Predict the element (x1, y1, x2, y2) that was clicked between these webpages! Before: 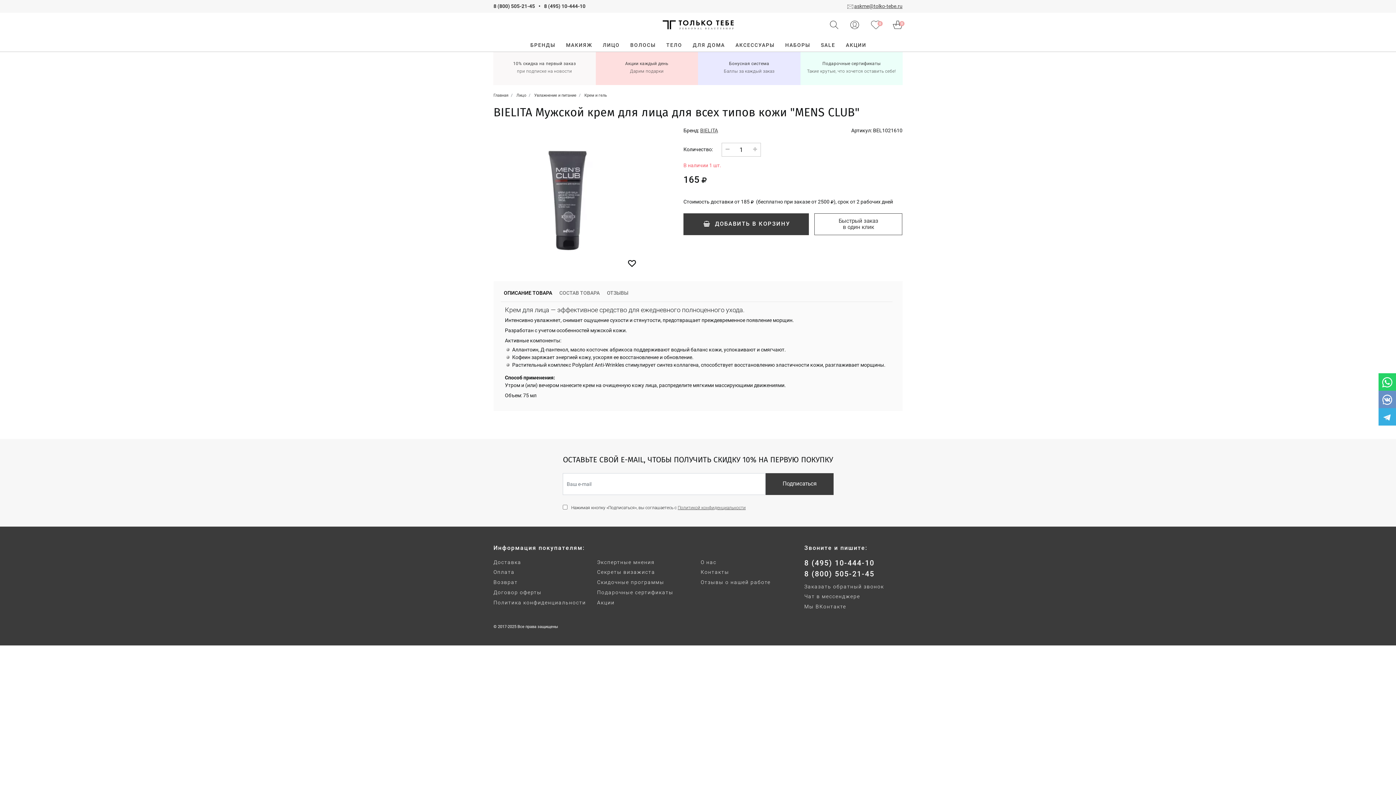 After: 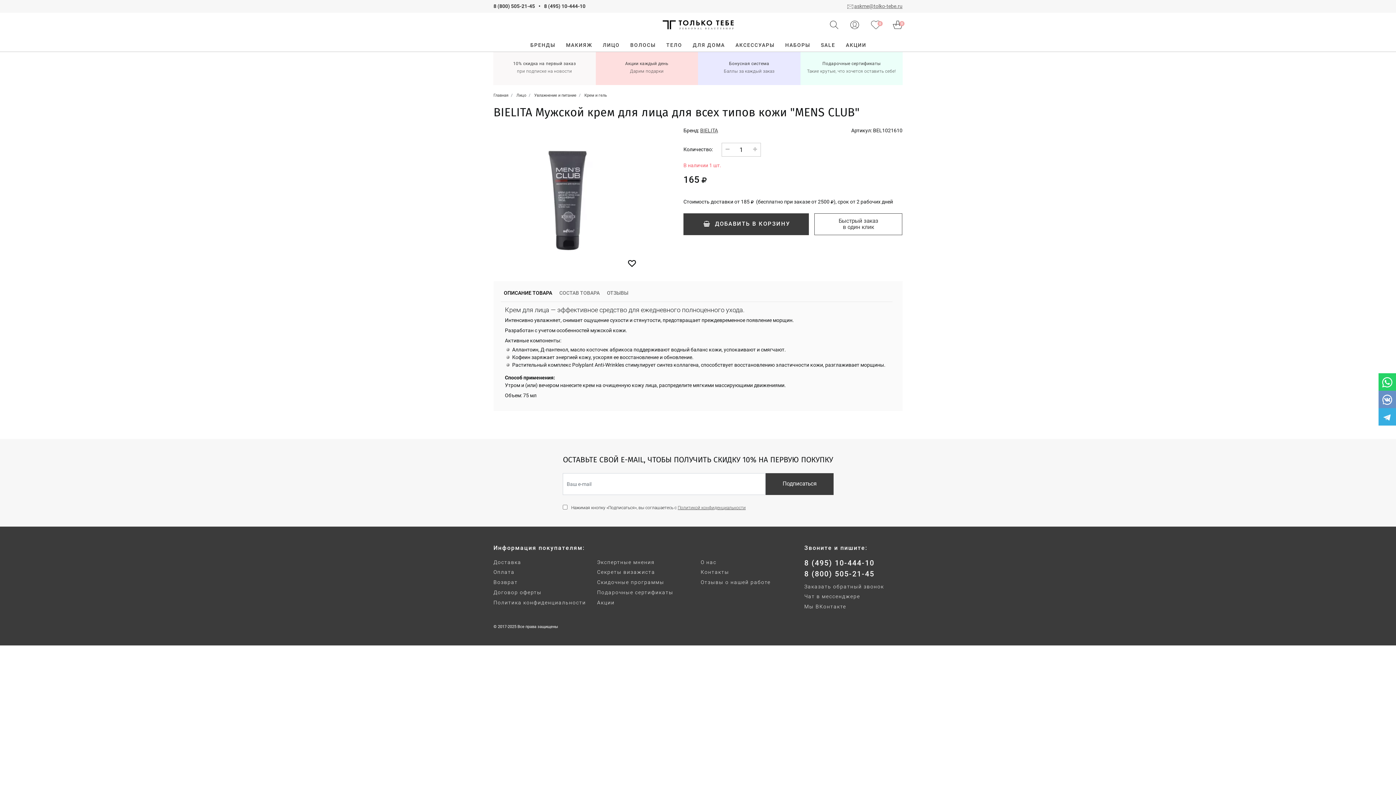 Action: bbox: (854, 3, 902, 9) label: askme@tolko-tebe.ru